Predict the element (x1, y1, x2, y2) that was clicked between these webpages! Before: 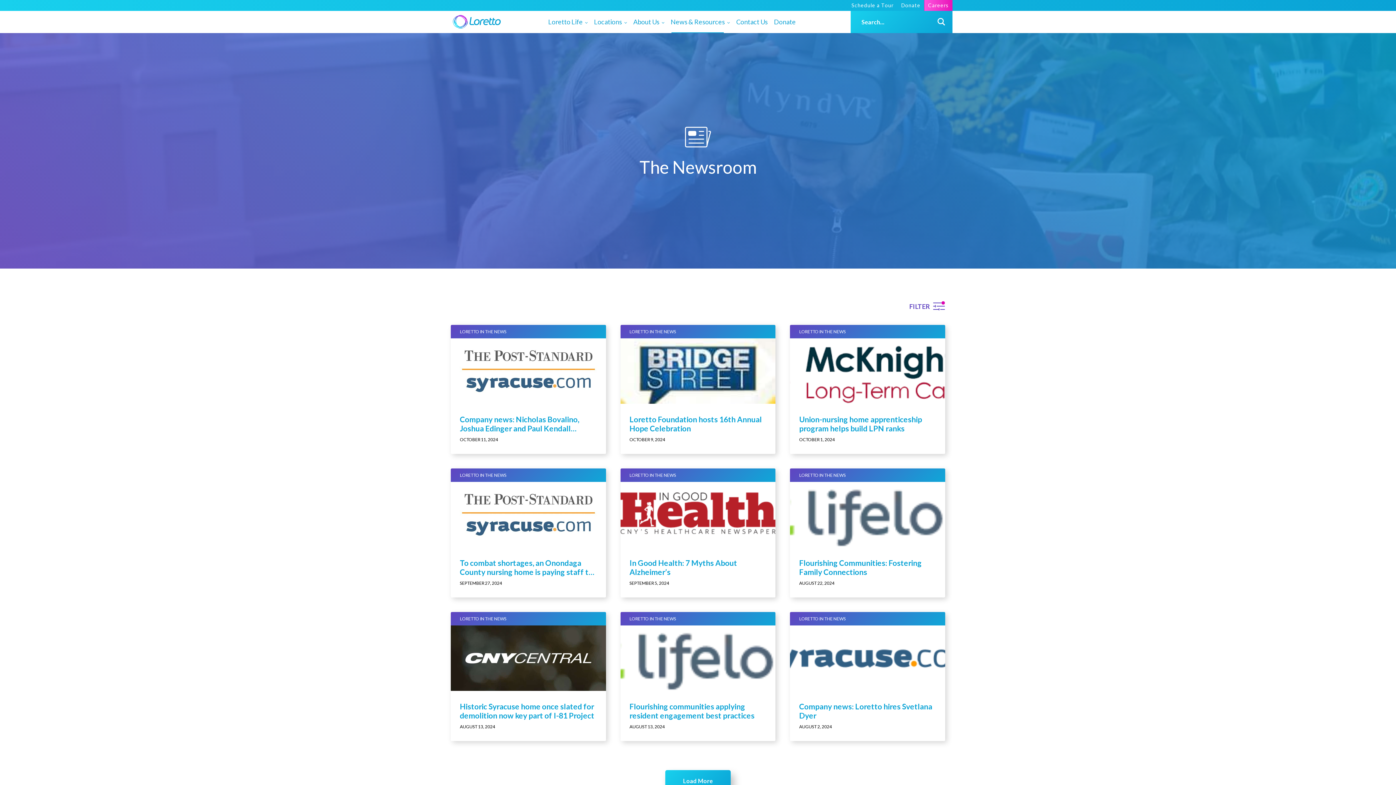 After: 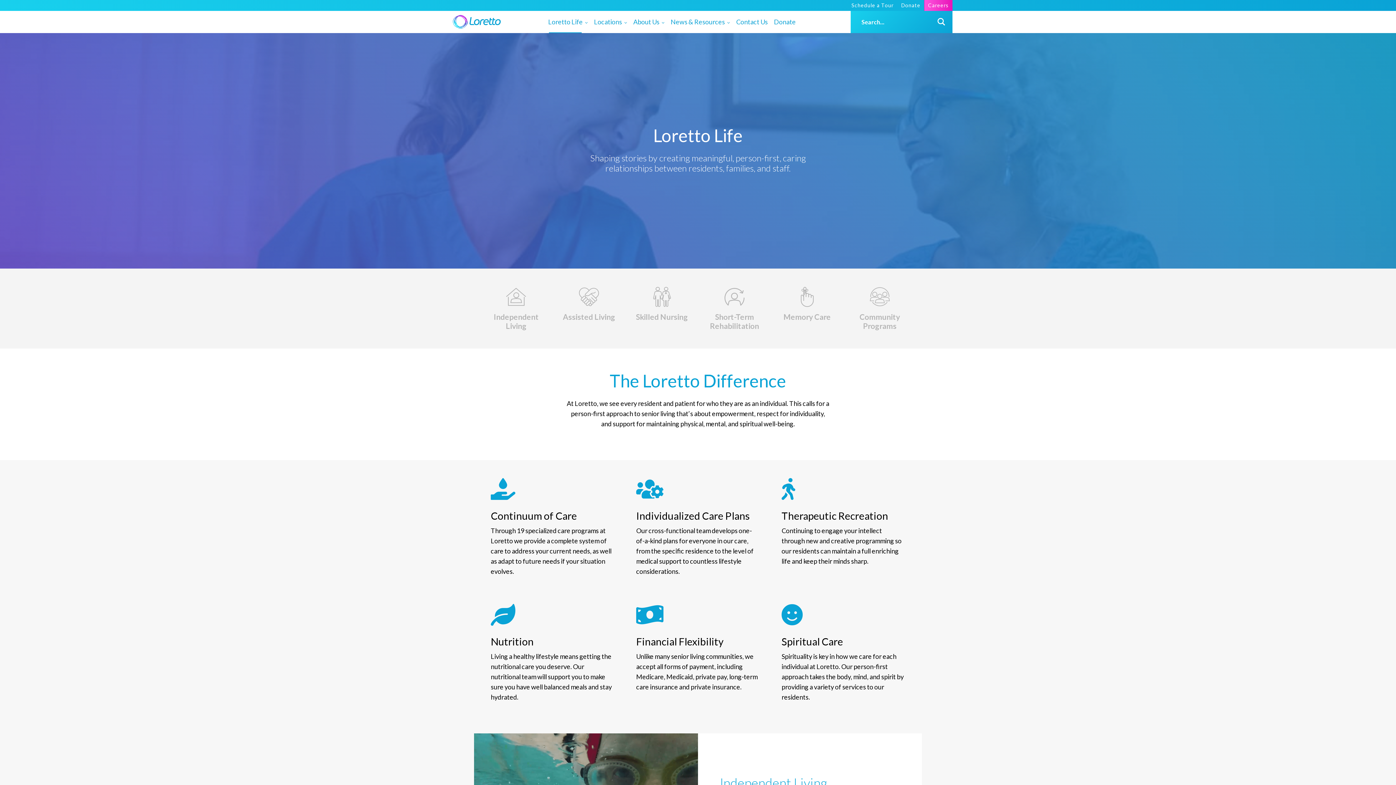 Action: label: Loretto Life bbox: (545, 13, 590, 33)